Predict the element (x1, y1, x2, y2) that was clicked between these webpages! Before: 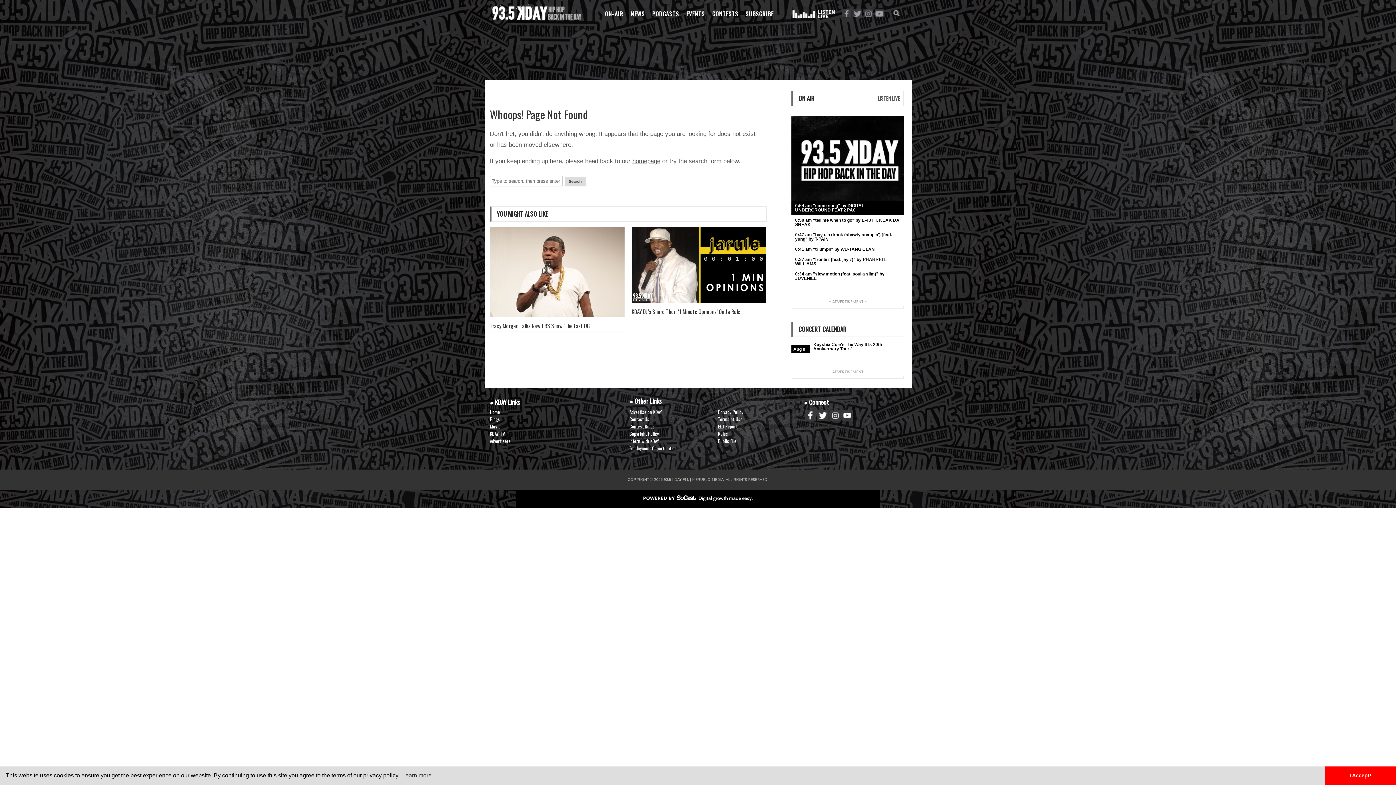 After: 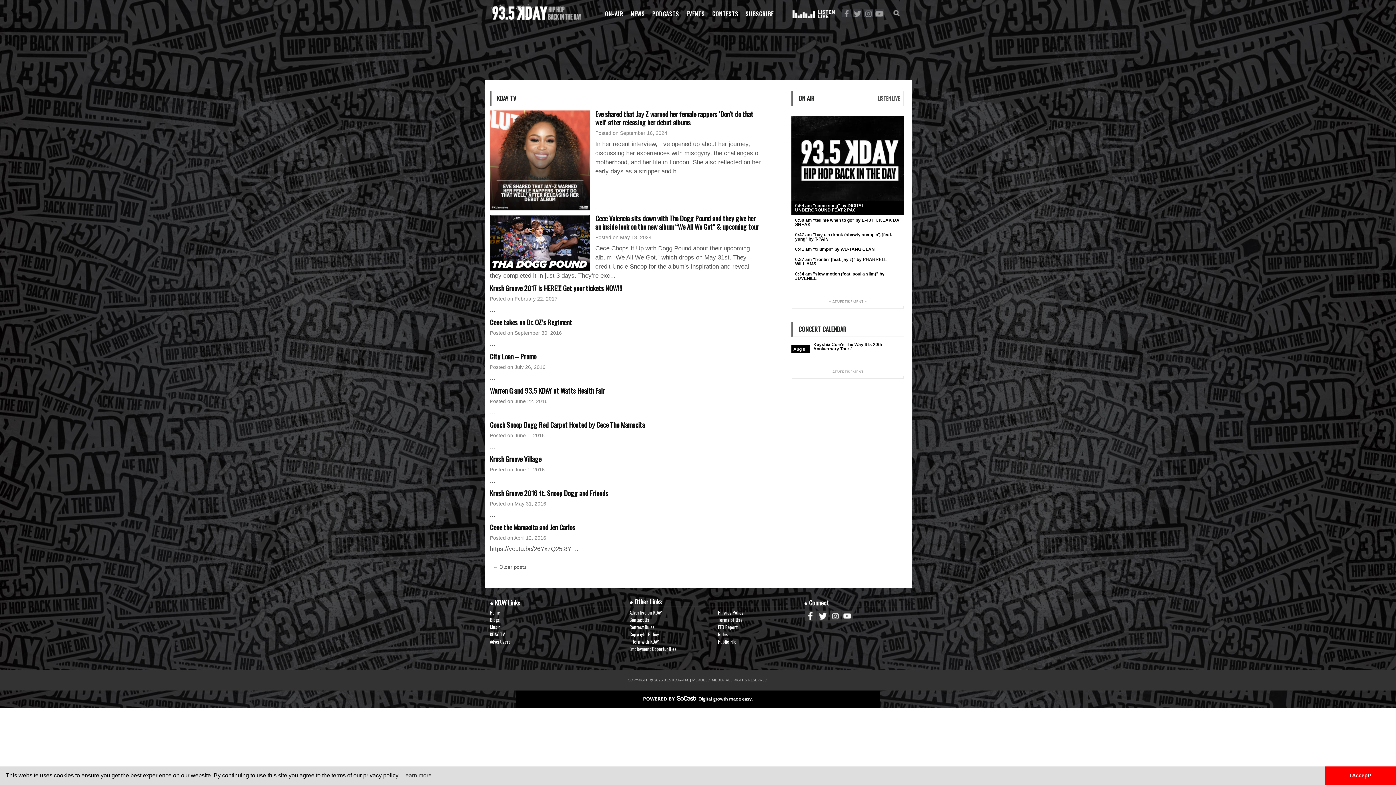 Action: bbox: (490, 430, 627, 437) label: KDAY TV